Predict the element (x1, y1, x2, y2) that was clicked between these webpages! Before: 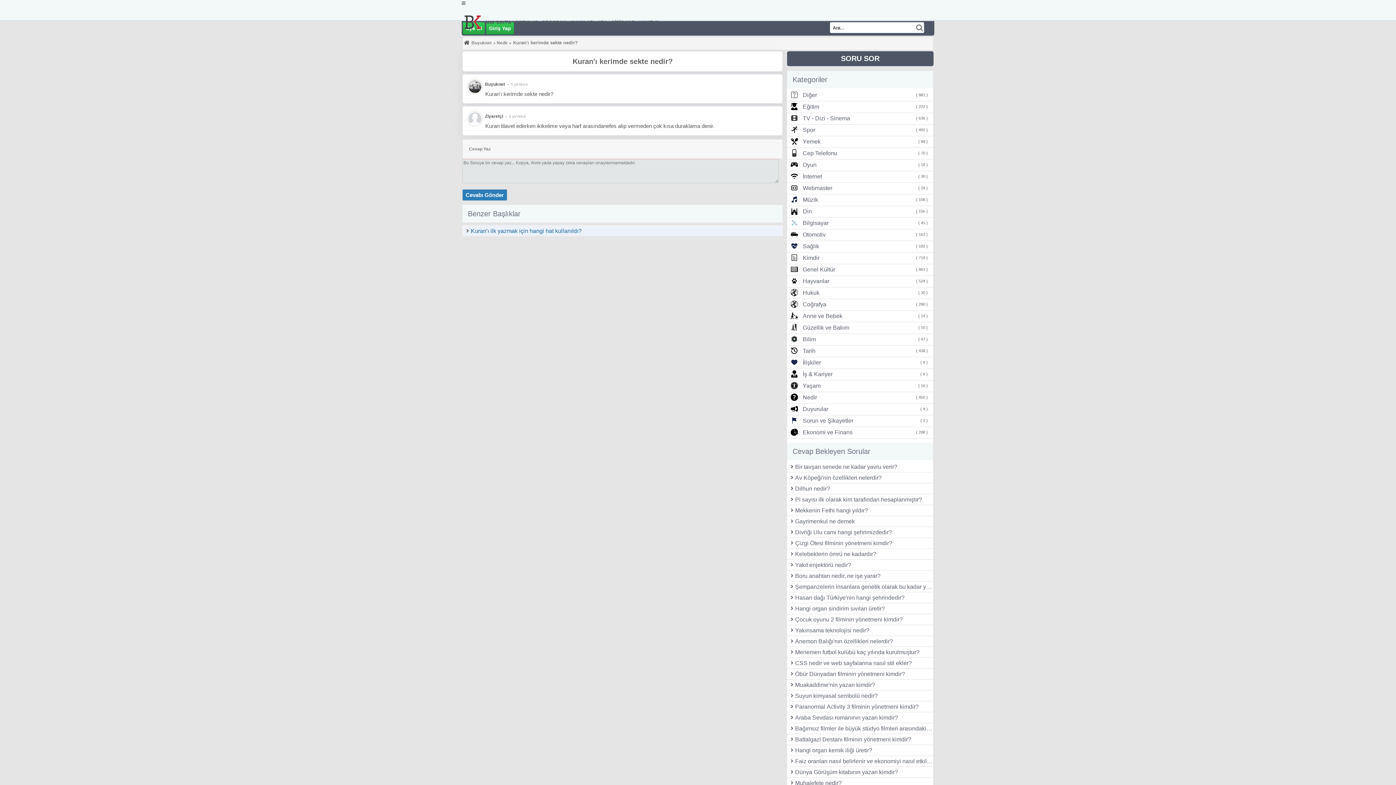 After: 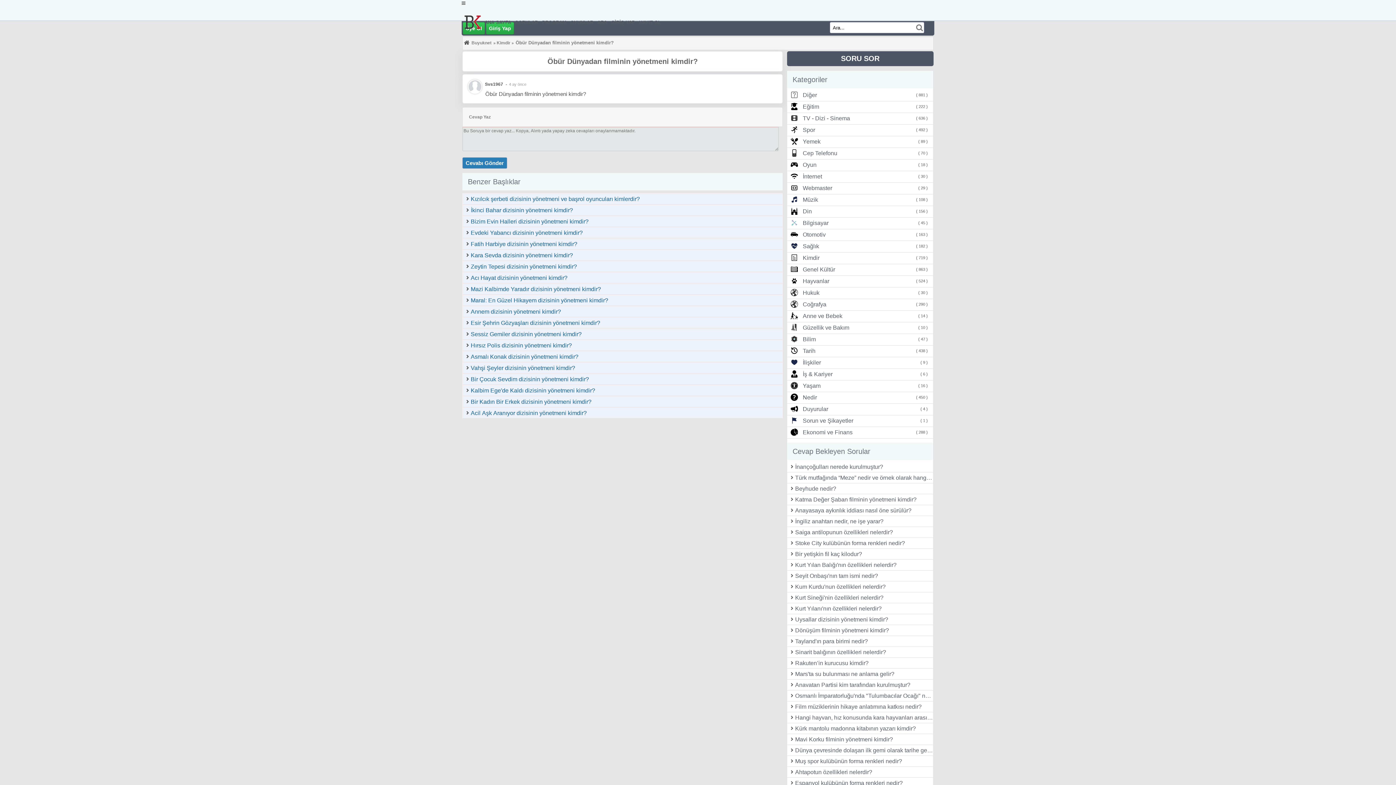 Action: bbox: (795, 669, 933, 679) label: Öbür Dünyadan filminin yönetmeni kimdir?